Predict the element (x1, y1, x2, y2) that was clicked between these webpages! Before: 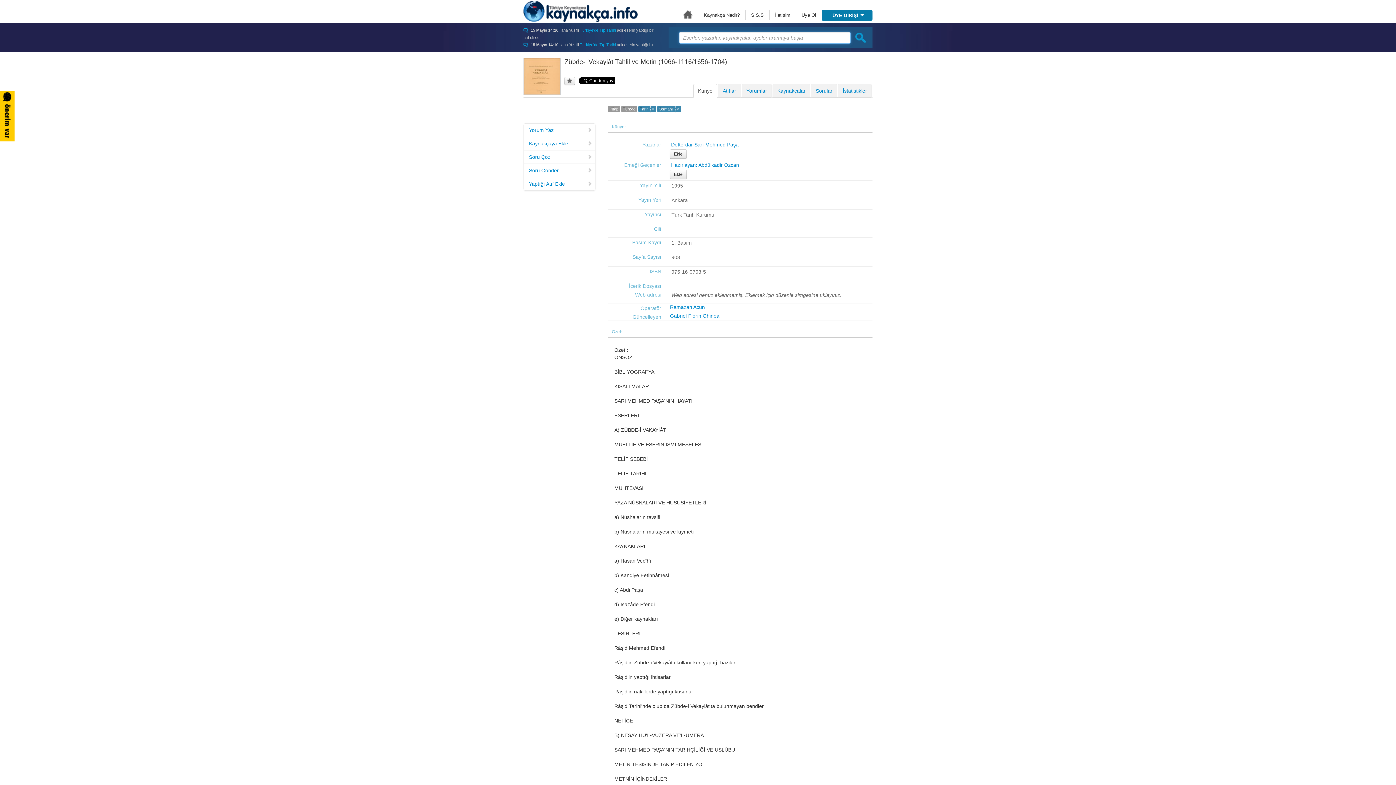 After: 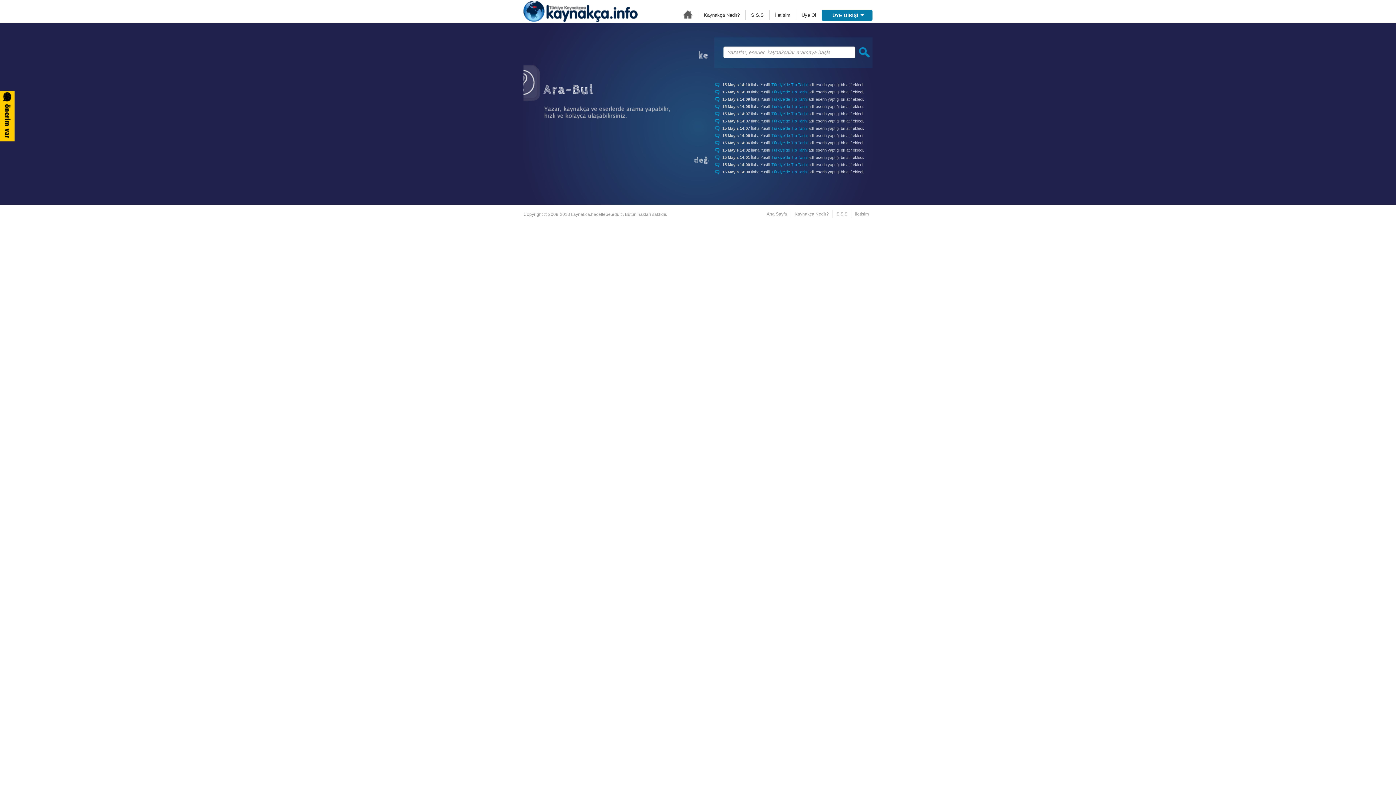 Action: label: Ana Sayfa bbox: (683, 10, 692, 18)